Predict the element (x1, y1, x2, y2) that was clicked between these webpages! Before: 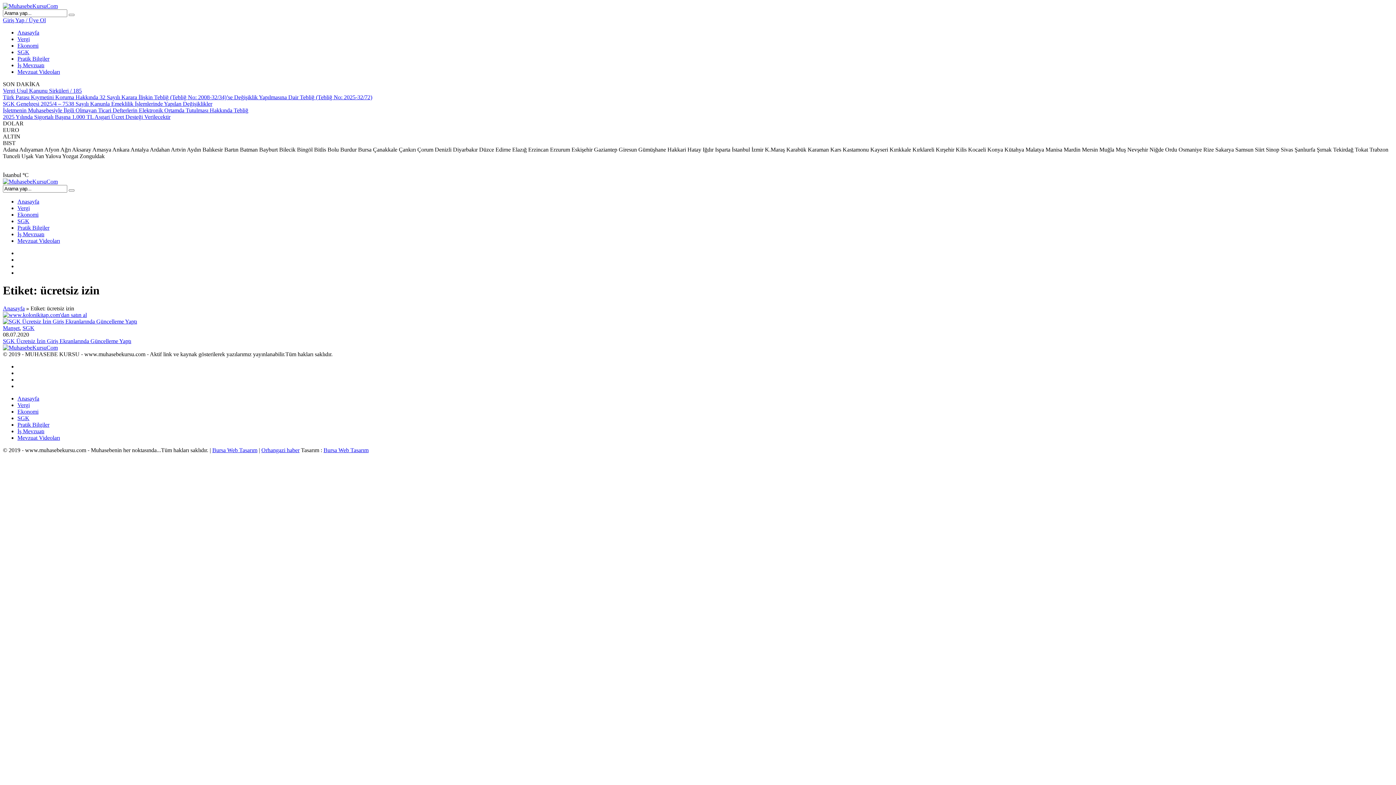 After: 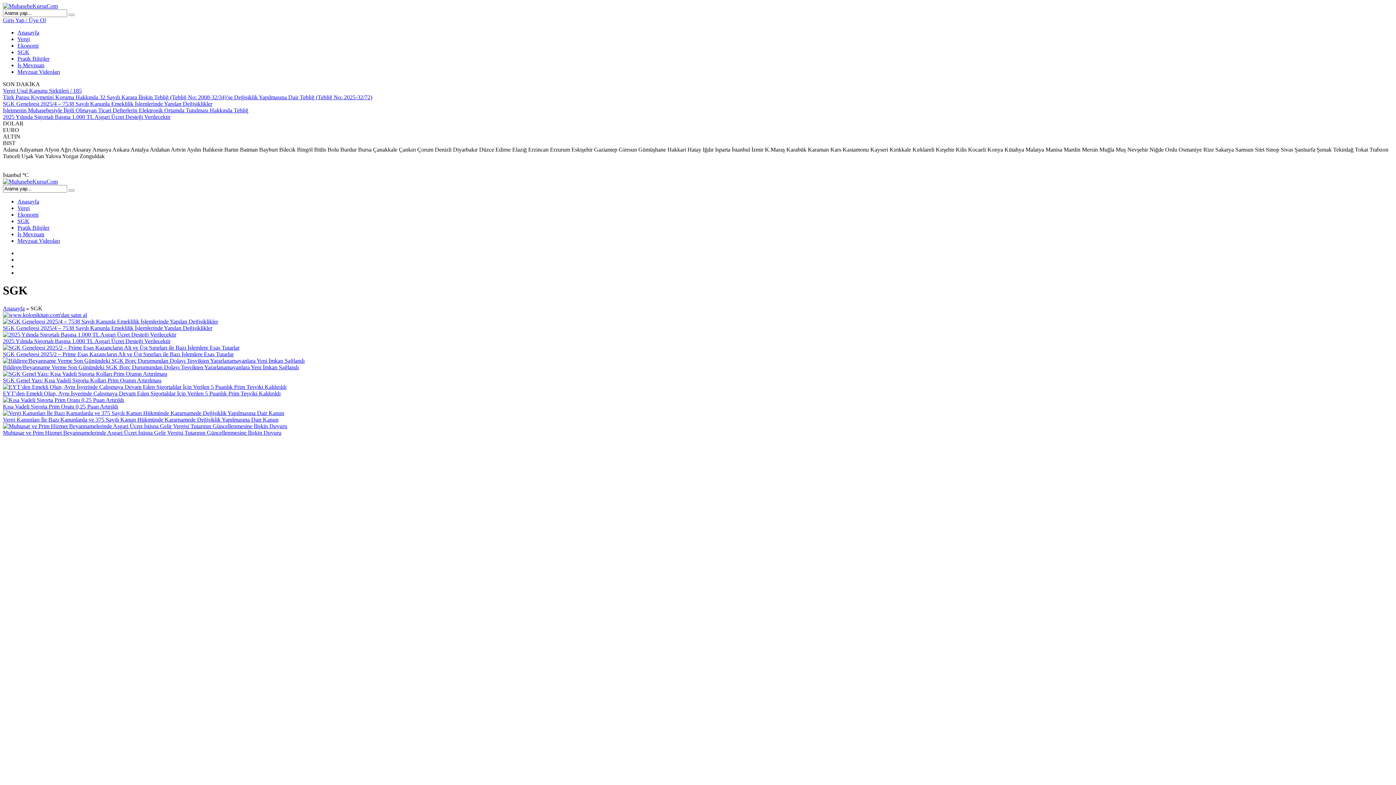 Action: bbox: (17, 49, 29, 55) label: SGK